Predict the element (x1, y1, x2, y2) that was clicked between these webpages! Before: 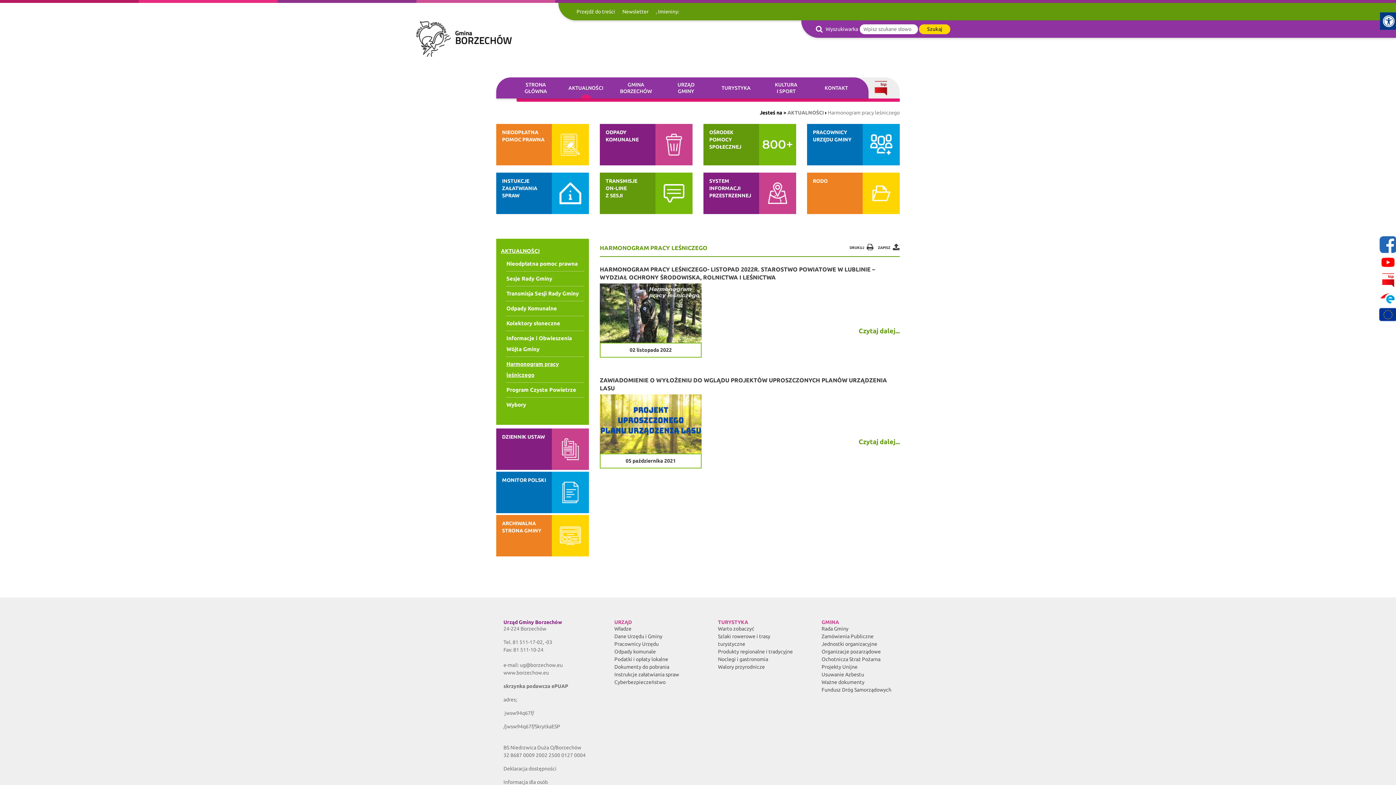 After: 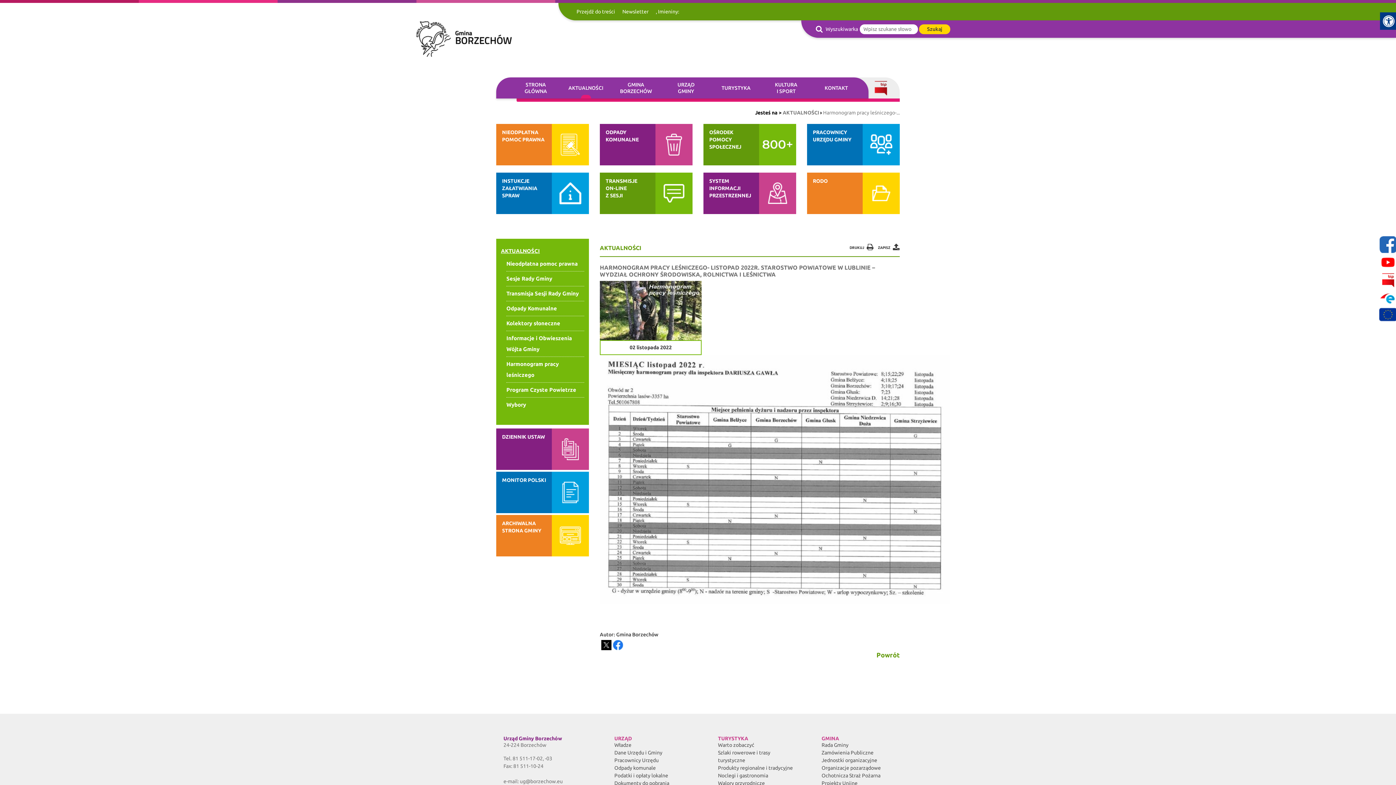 Action: label: Czytaj dalej... bbox: (858, 326, 900, 336)